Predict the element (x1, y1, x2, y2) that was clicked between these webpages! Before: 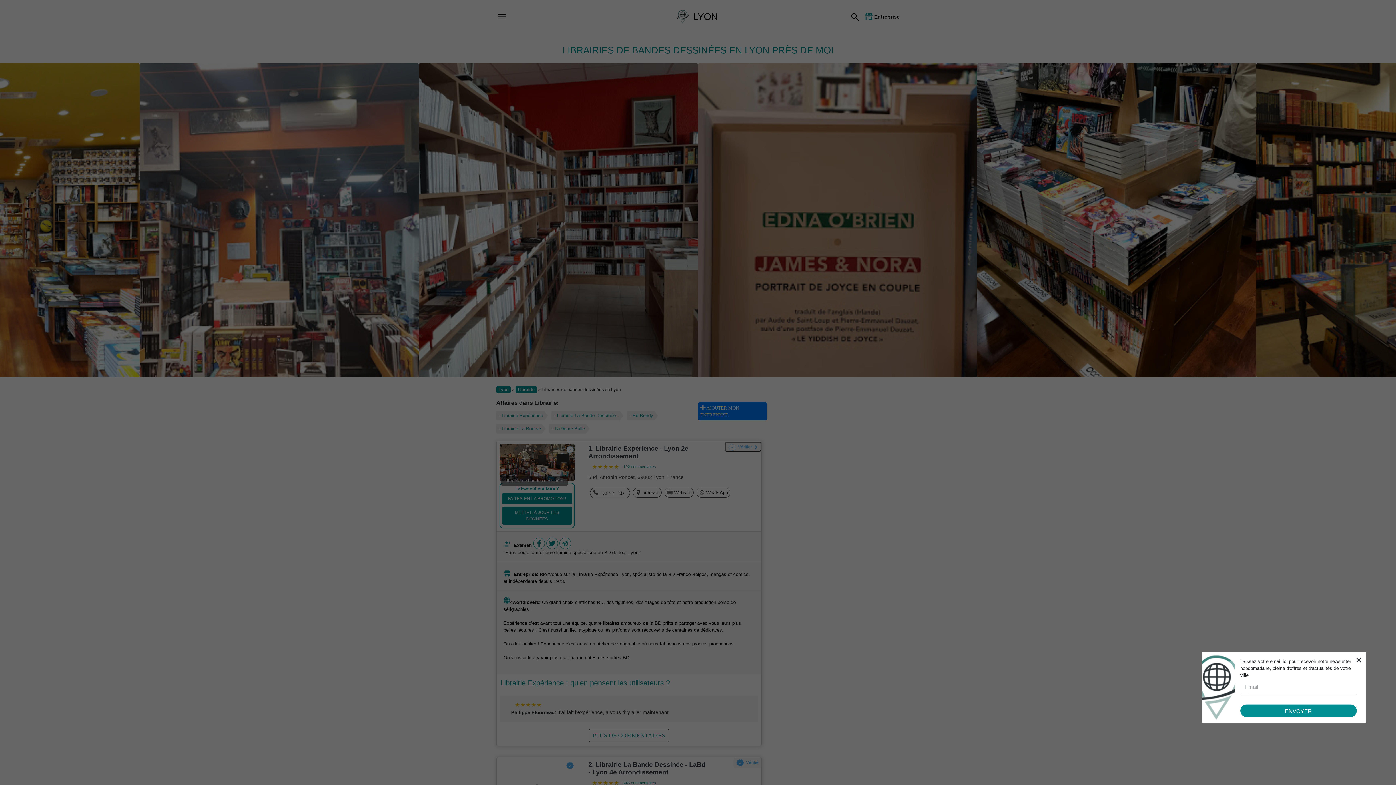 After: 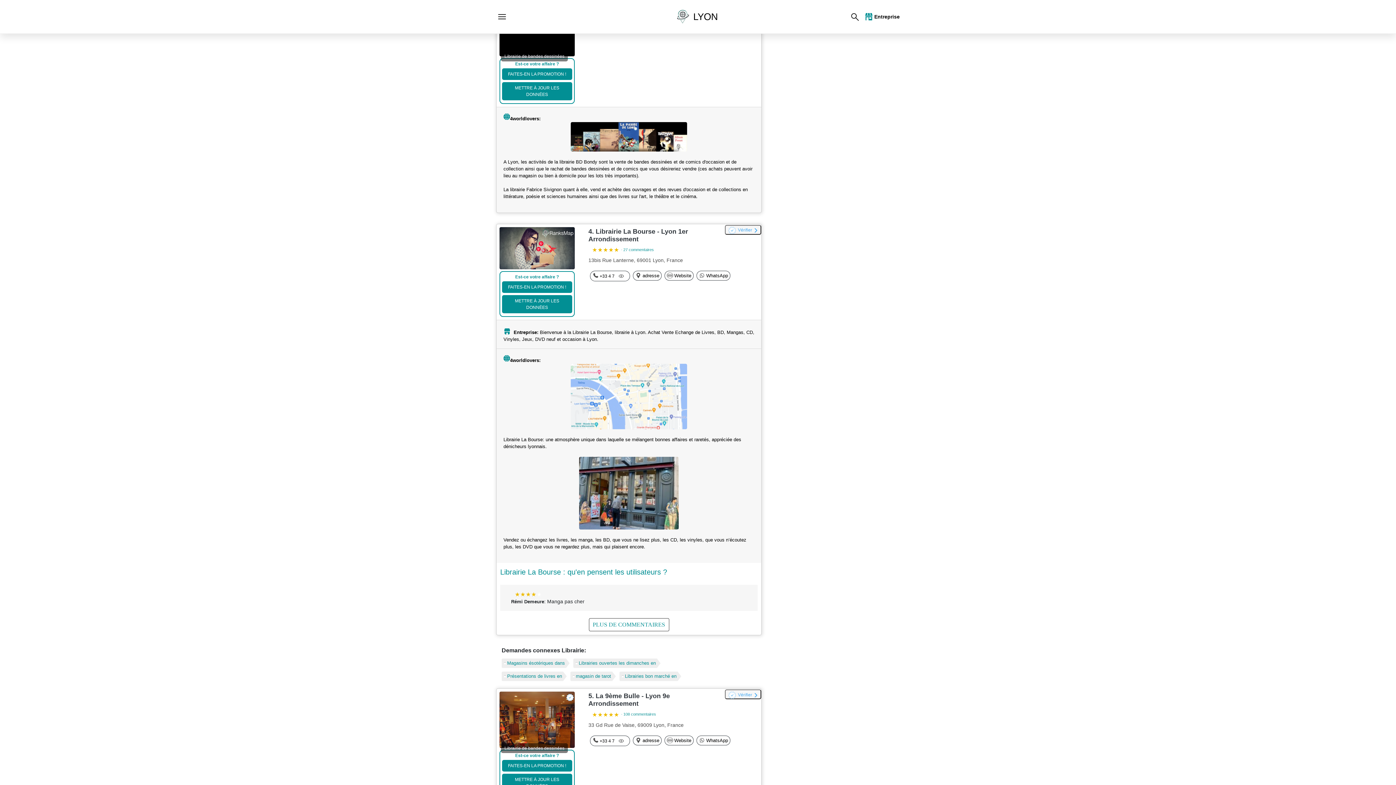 Action: bbox: (627, 411, 658, 420) label: Bd Bondy